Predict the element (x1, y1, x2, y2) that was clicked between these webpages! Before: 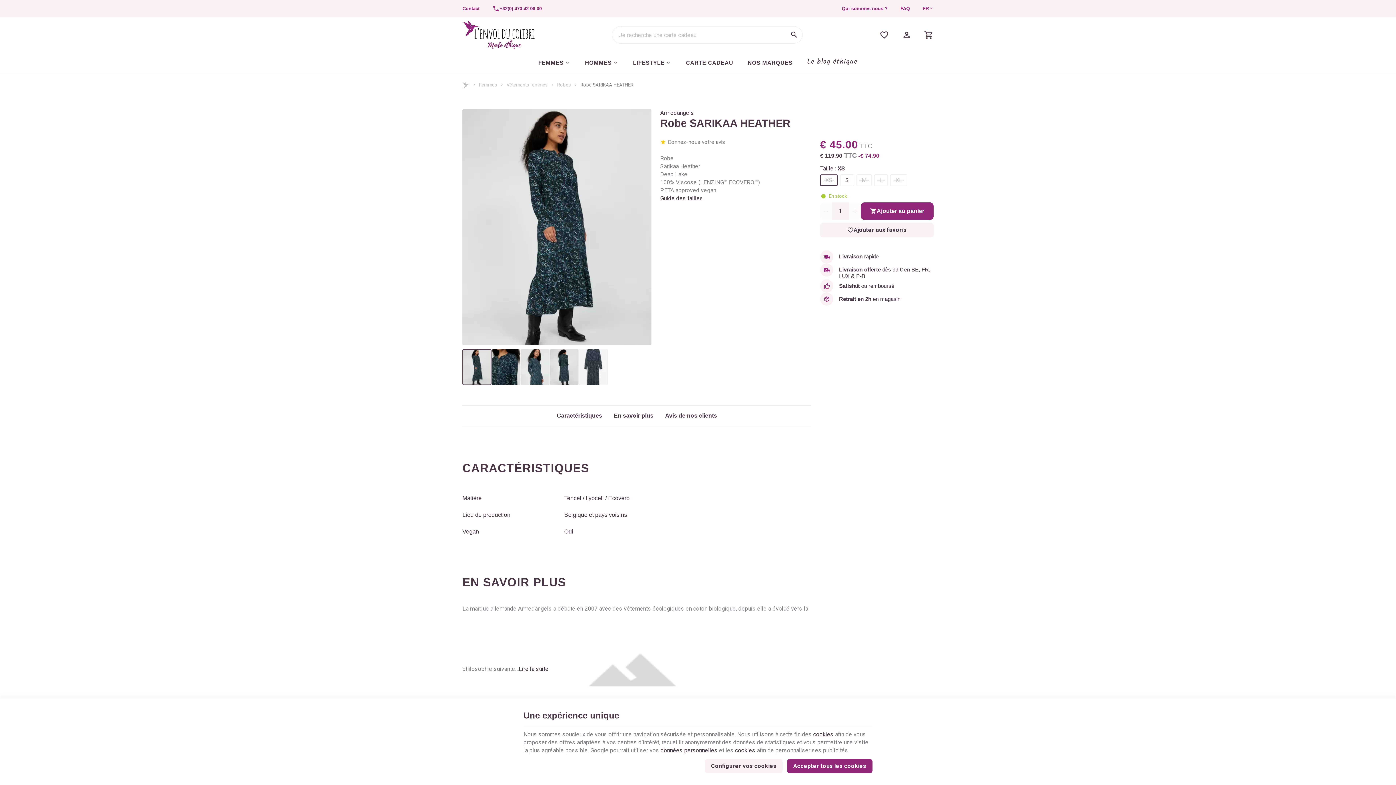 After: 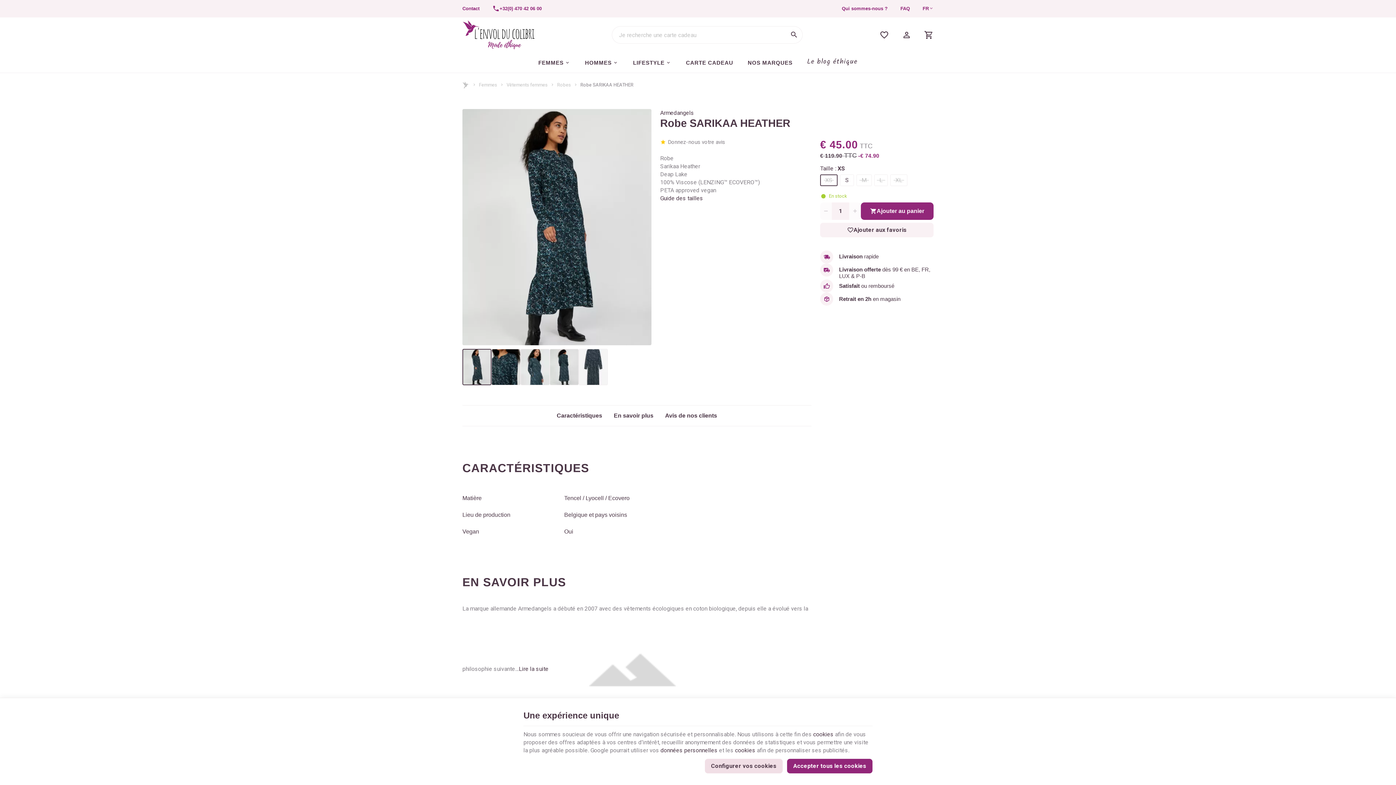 Action: label: Configurer vos cookies bbox: (705, 759, 782, 773)